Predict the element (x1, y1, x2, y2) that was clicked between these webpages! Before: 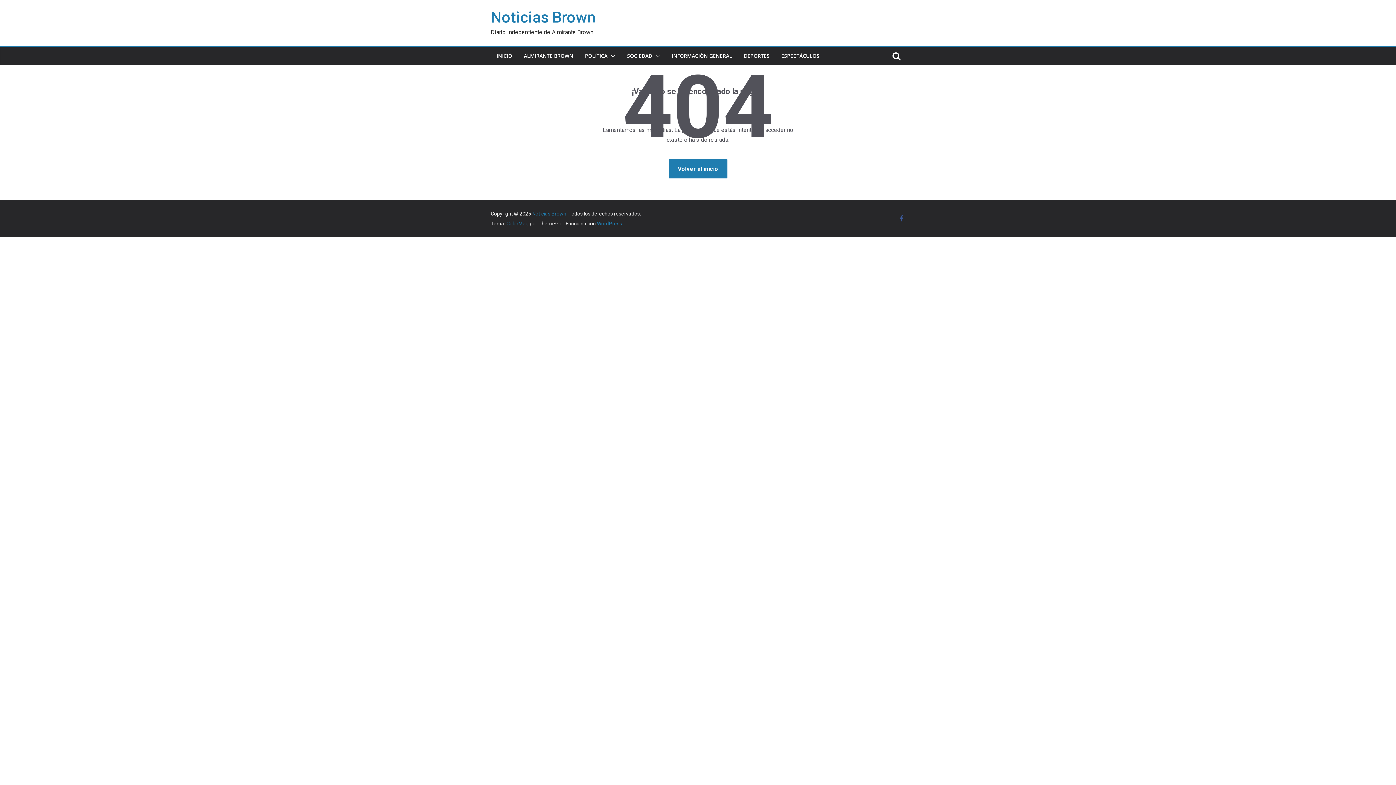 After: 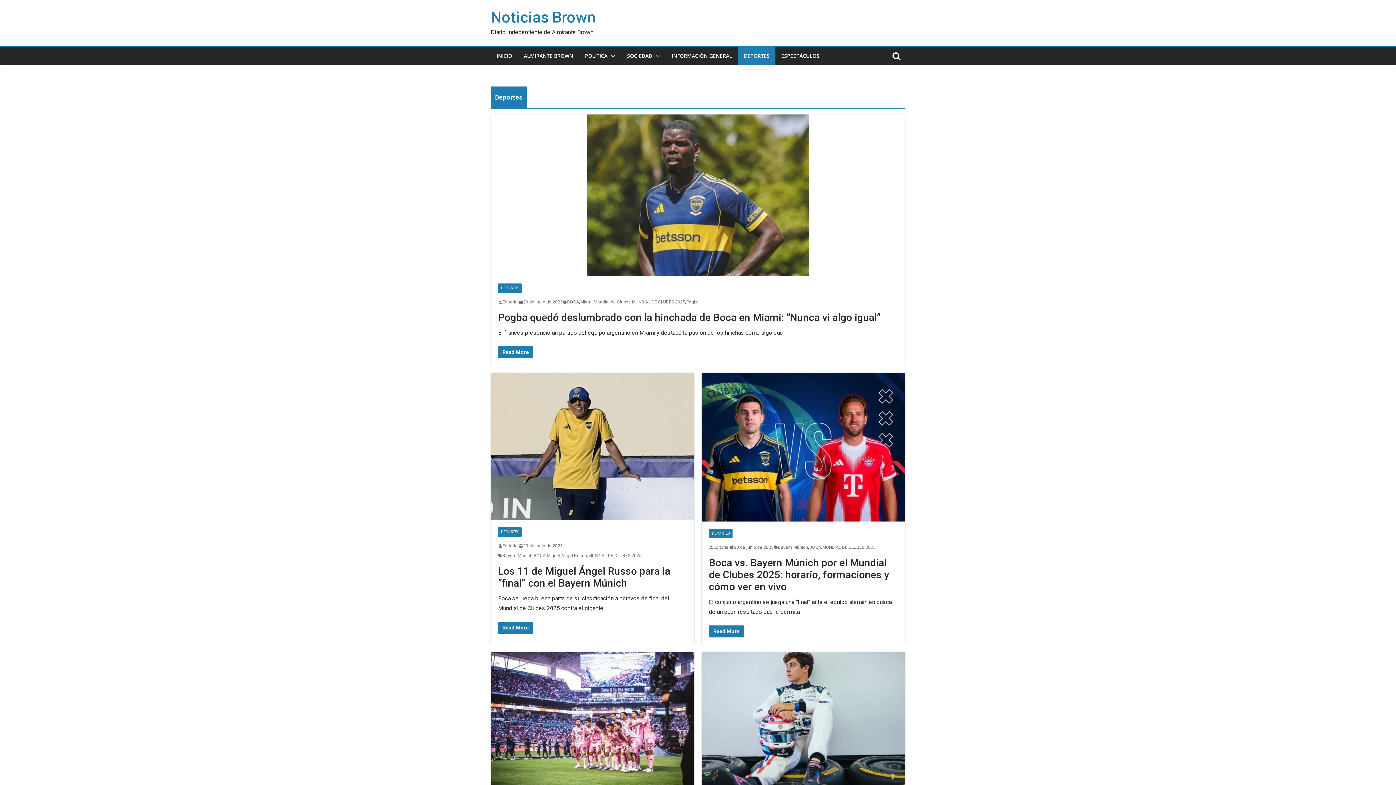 Action: bbox: (744, 50, 769, 61) label: DEPORTES